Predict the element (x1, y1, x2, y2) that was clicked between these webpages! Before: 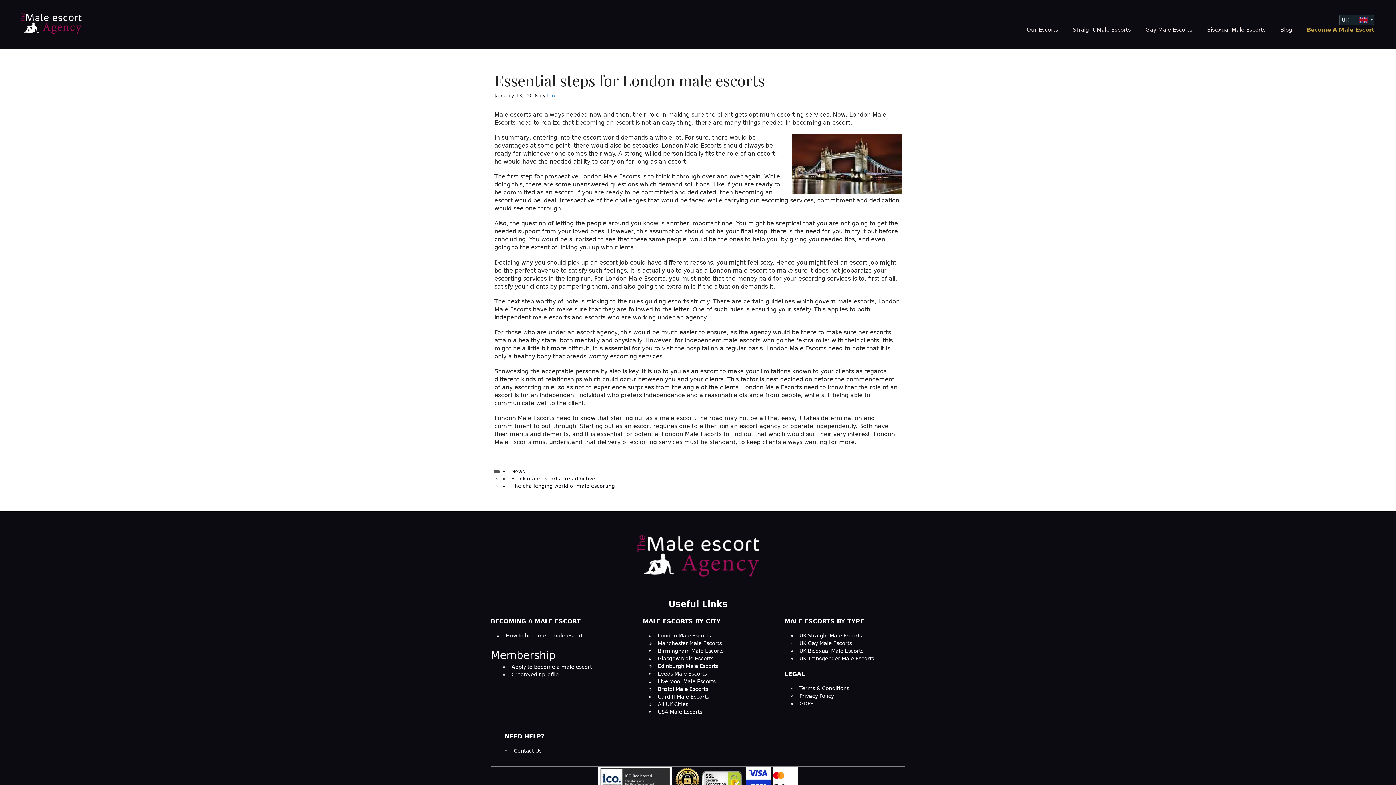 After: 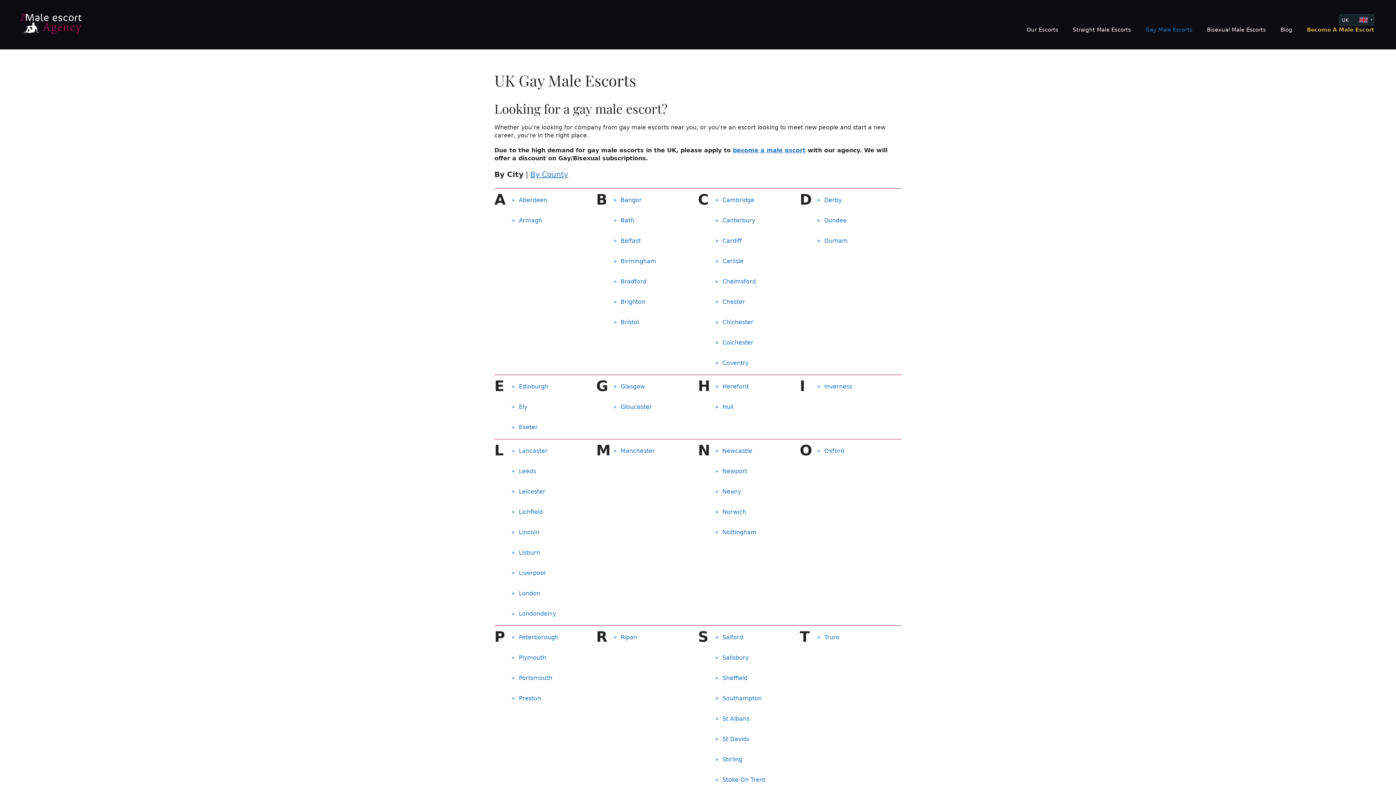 Action: label: UK Gay Male Escorts bbox: (790, 640, 852, 646)